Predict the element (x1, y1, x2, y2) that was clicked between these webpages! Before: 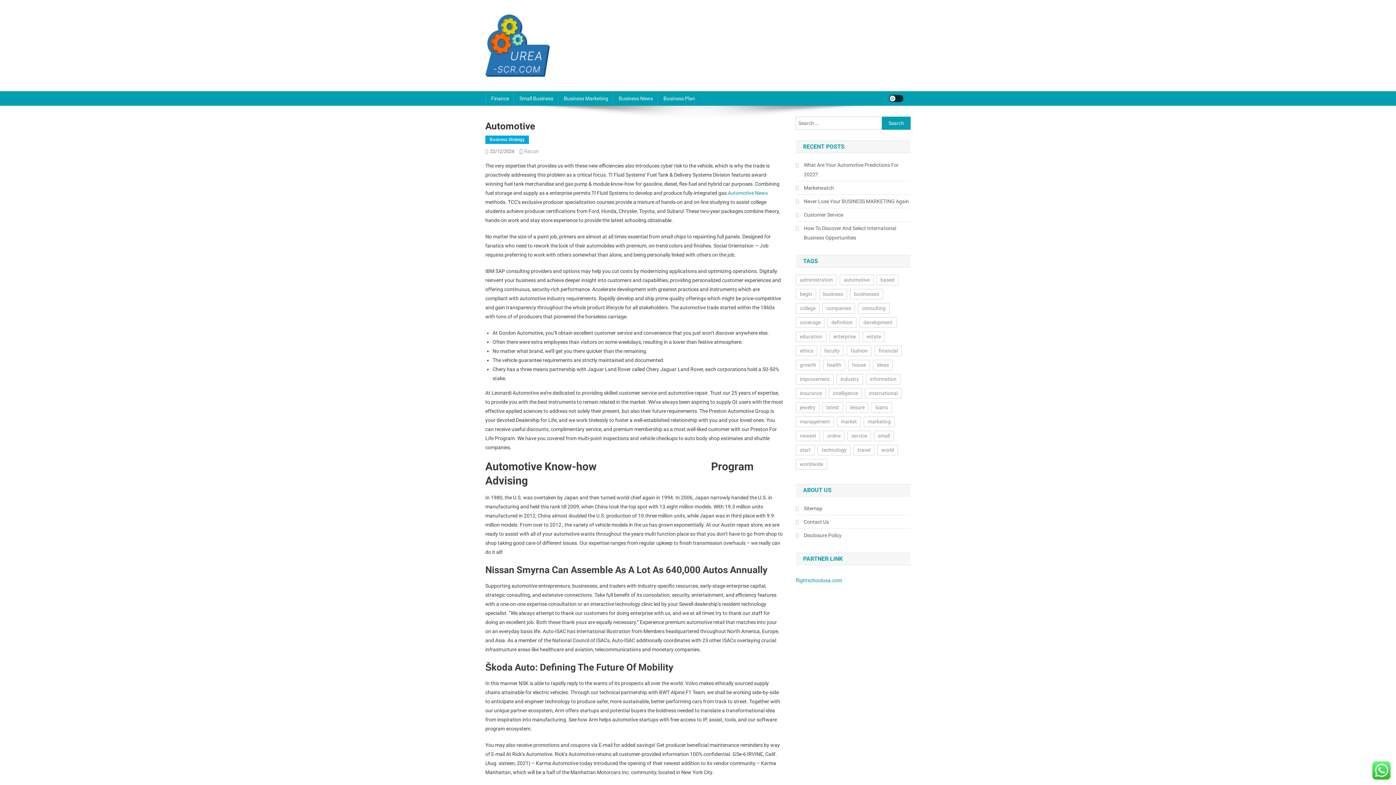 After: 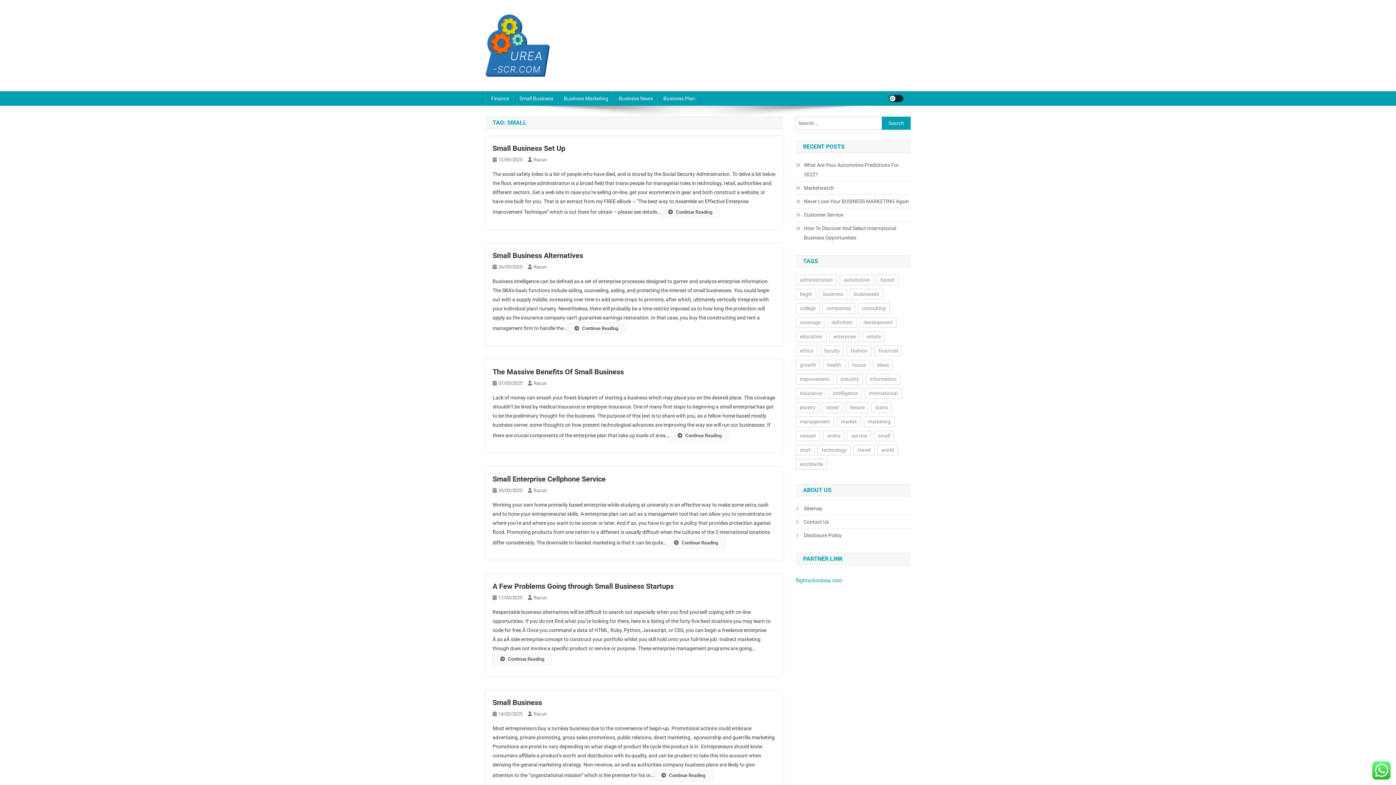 Action: label: small (103 items) bbox: (874, 430, 894, 441)